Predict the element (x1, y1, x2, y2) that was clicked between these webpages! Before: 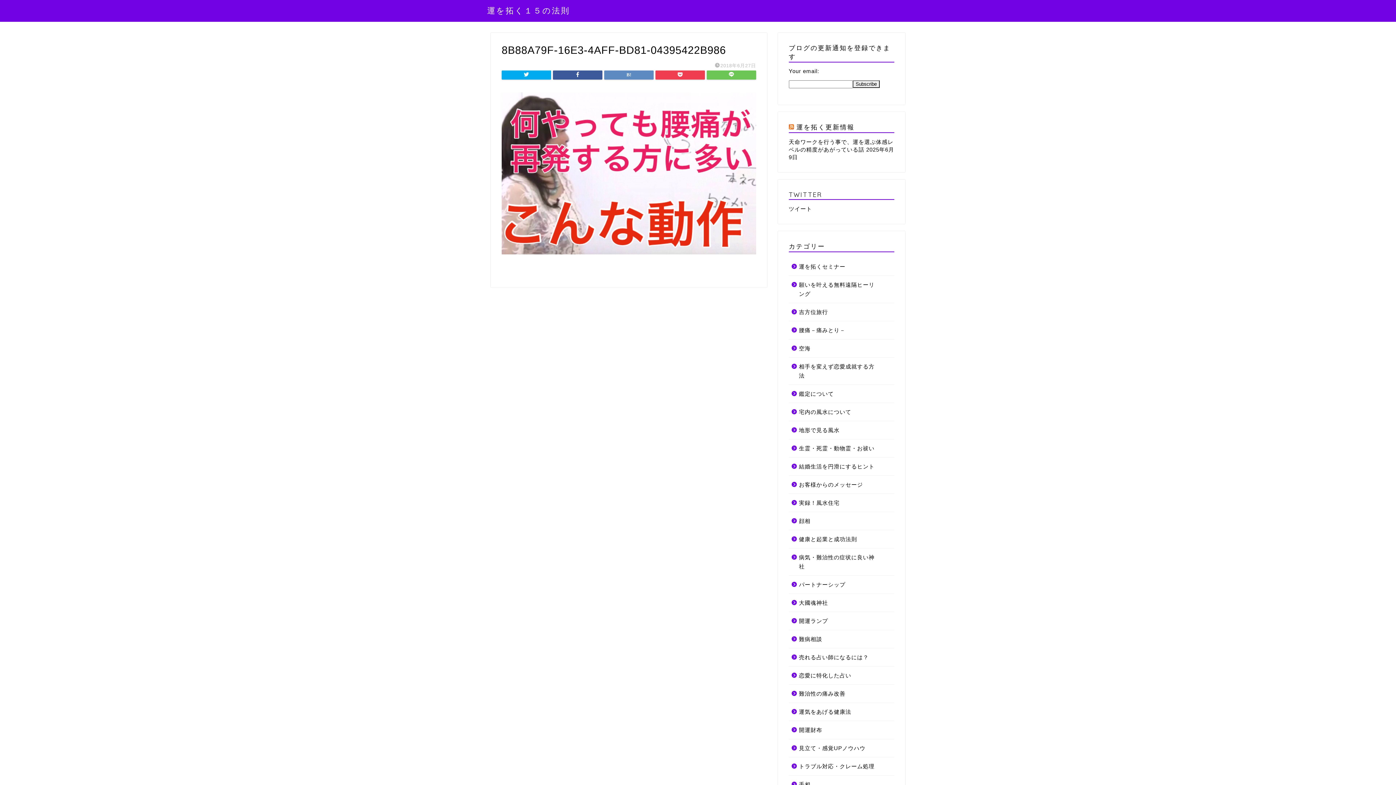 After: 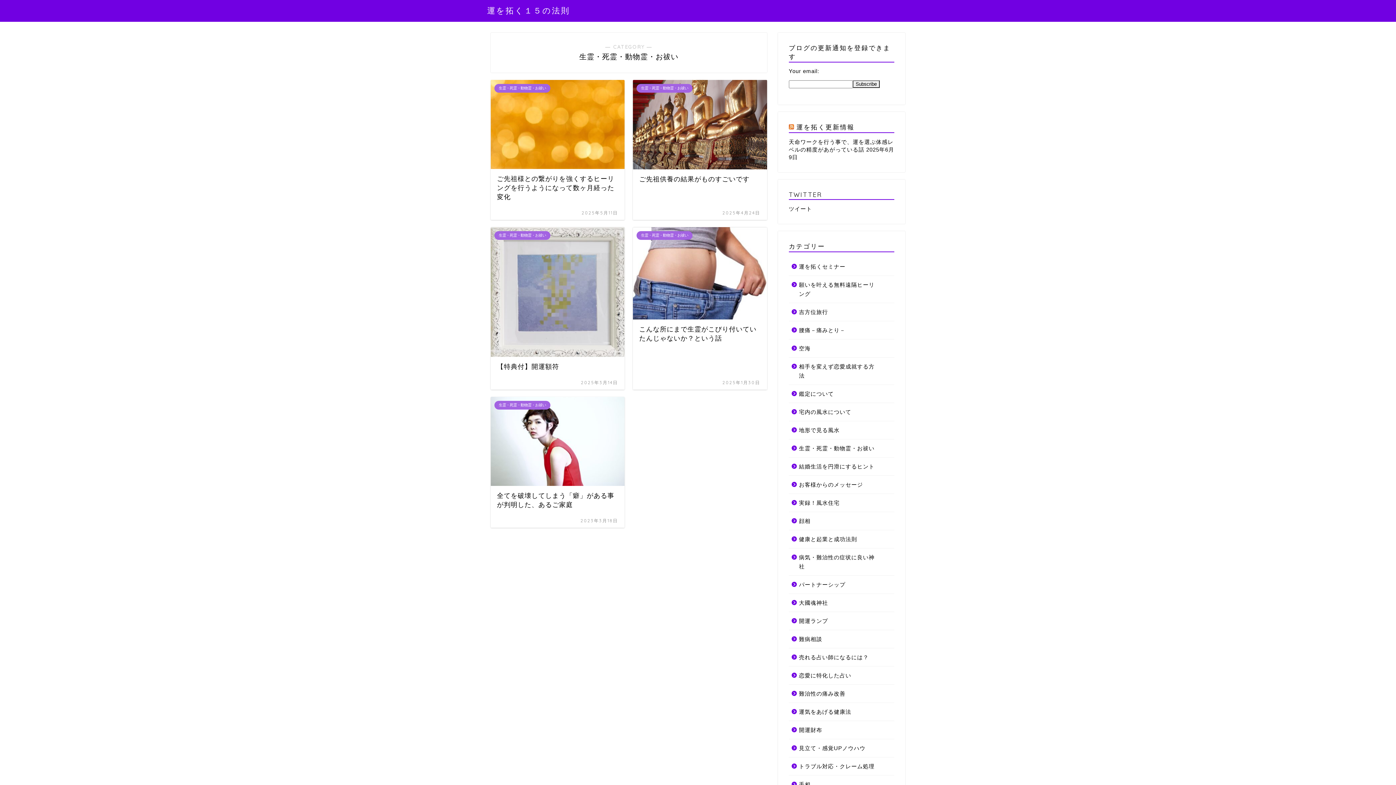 Action: label: 生霊・死霊・動物霊・お祓い bbox: (789, 439, 893, 457)